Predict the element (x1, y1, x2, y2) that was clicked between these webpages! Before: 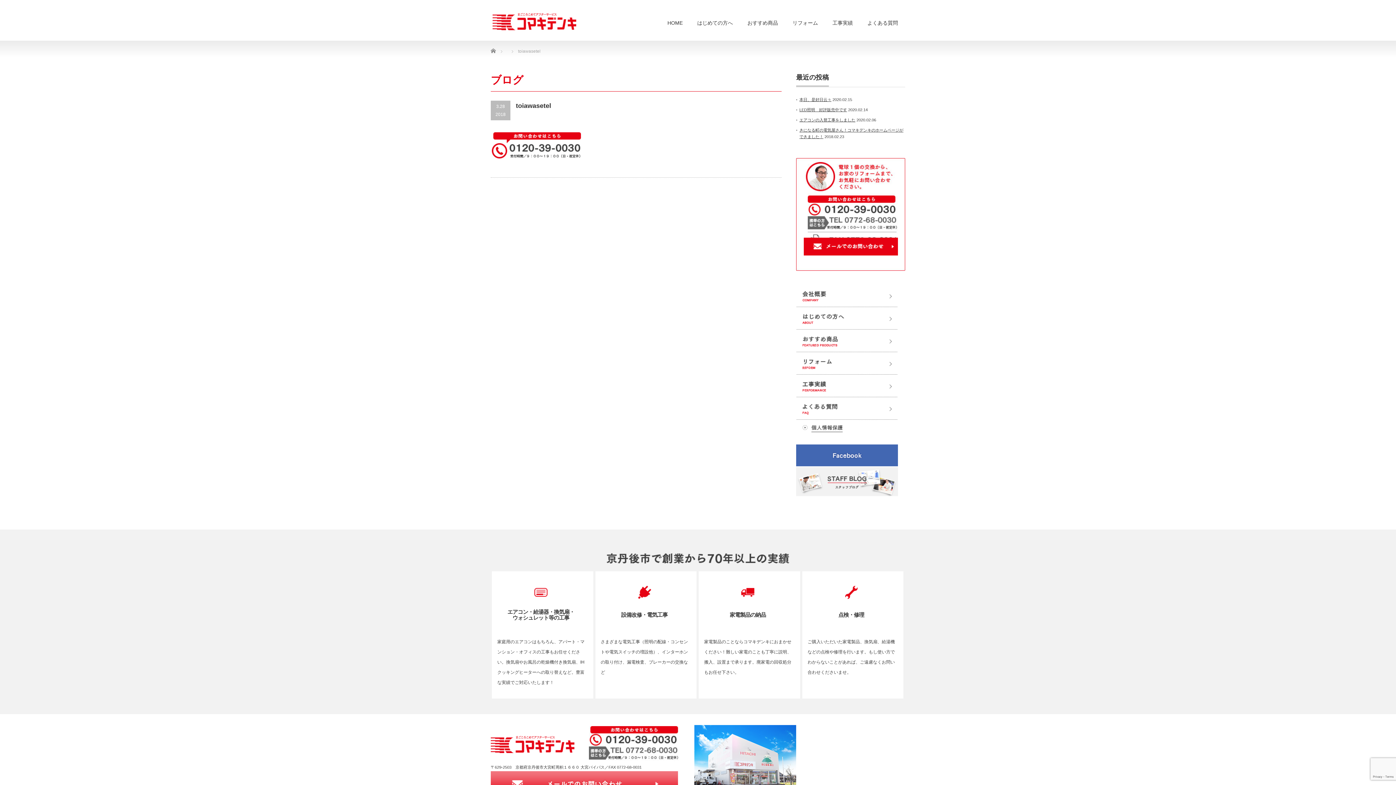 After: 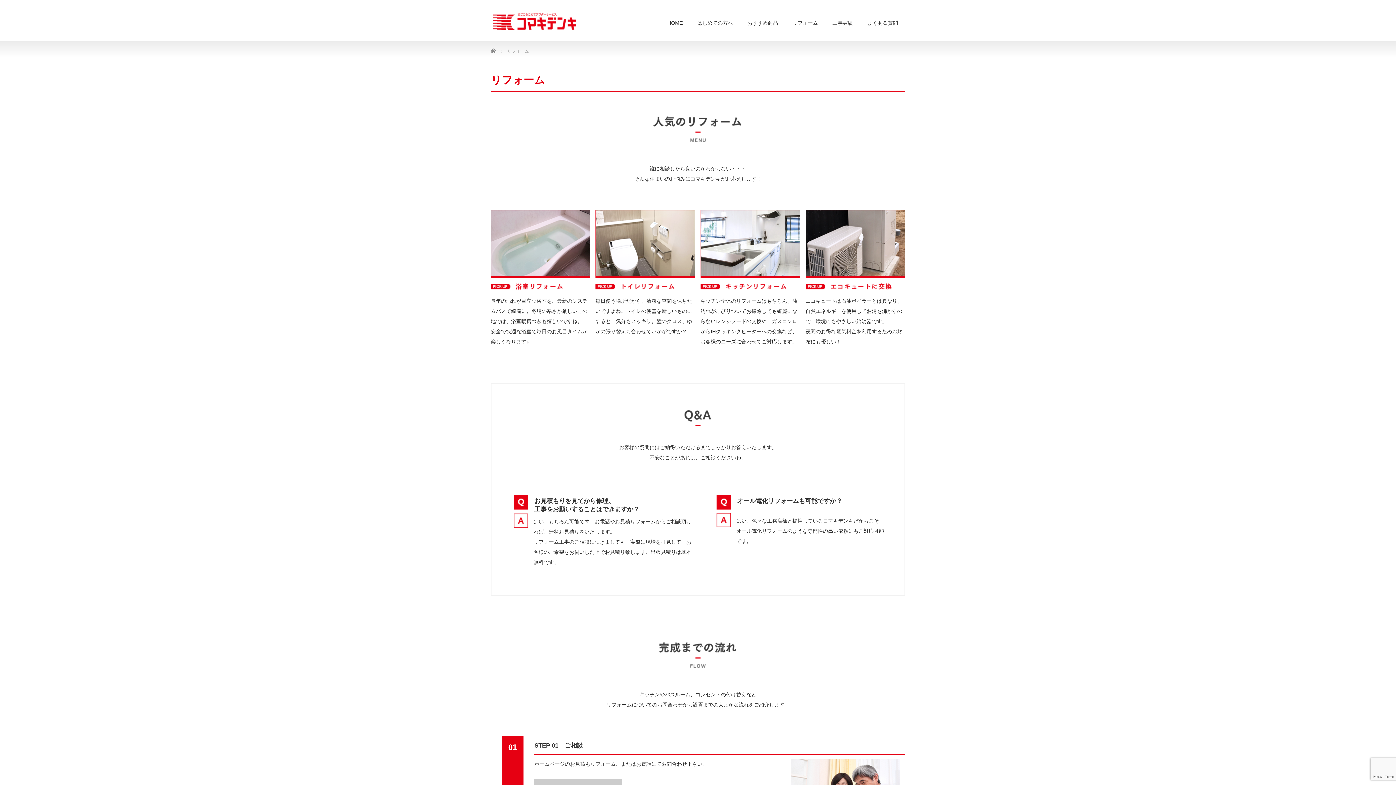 Action: bbox: (796, 371, 898, 375)